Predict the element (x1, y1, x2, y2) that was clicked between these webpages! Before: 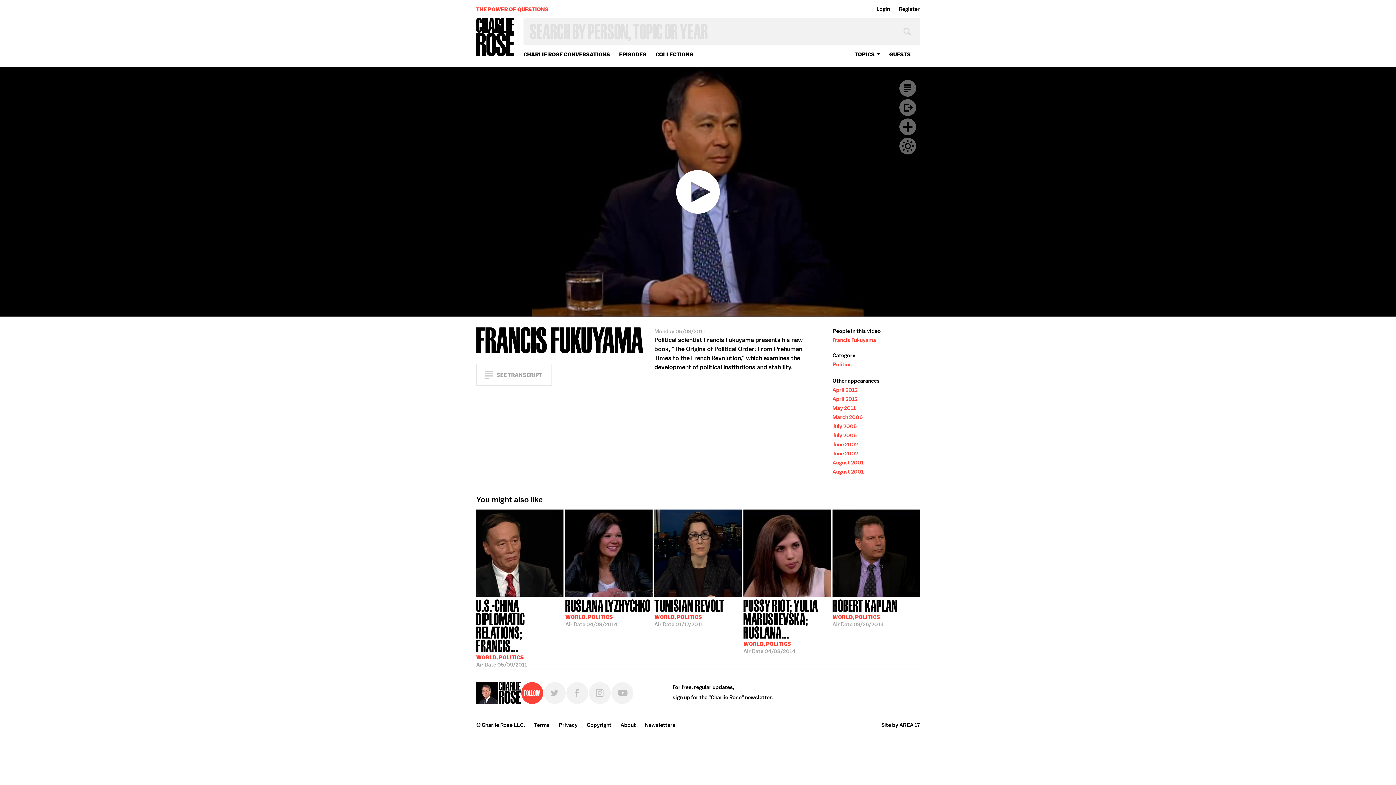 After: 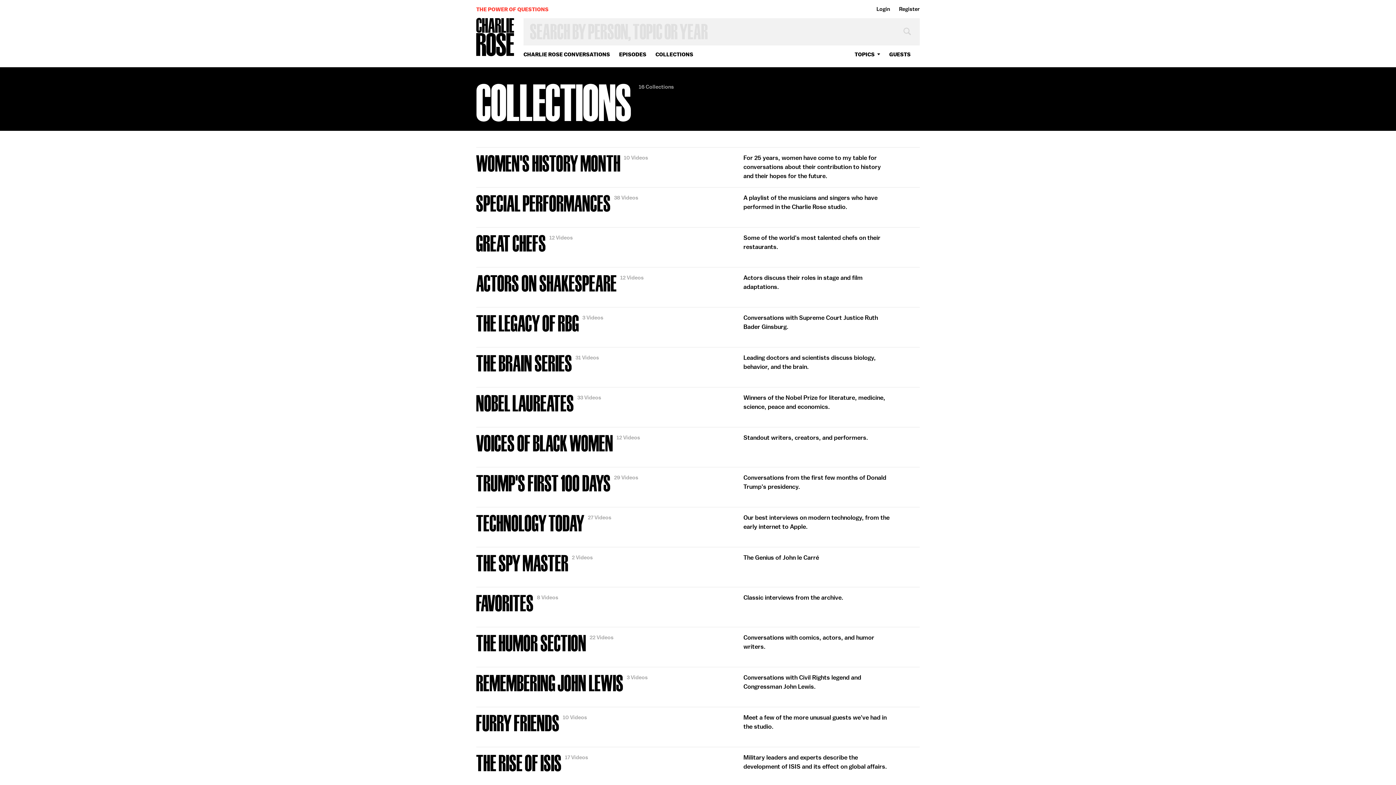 Action: bbox: (655, 50, 693, 57) label: COLLECTIONS